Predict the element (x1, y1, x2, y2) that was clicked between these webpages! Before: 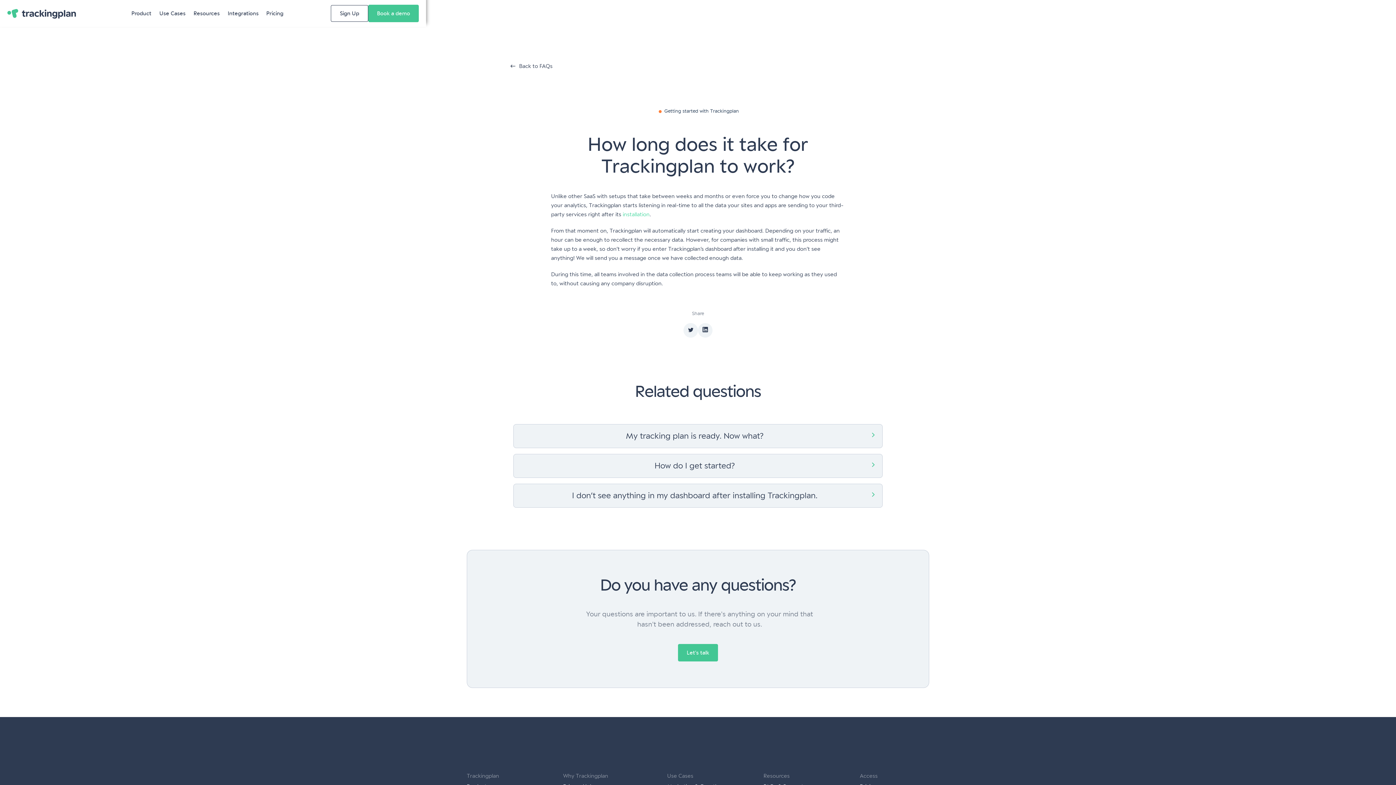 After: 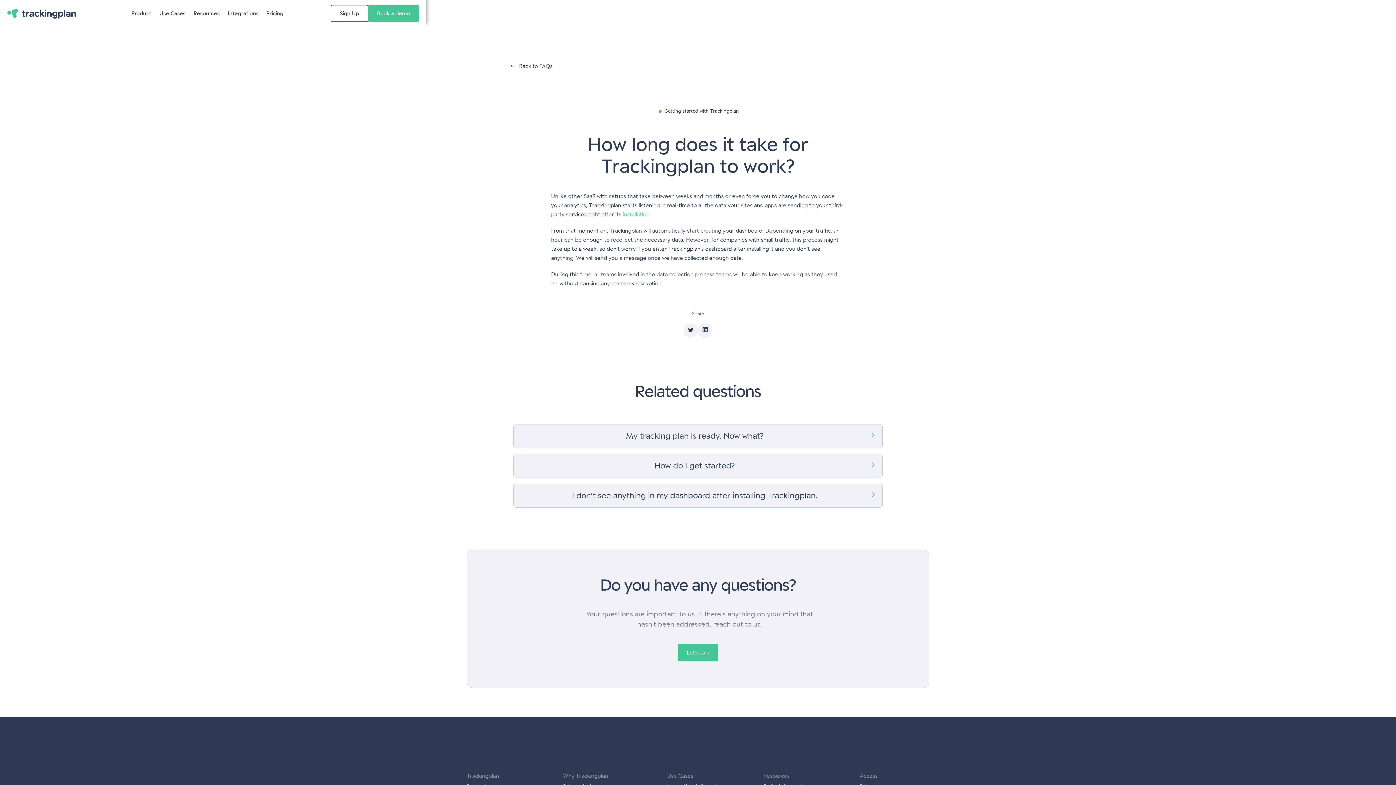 Action: label: Resources bbox: (189, 4, 223, 22)